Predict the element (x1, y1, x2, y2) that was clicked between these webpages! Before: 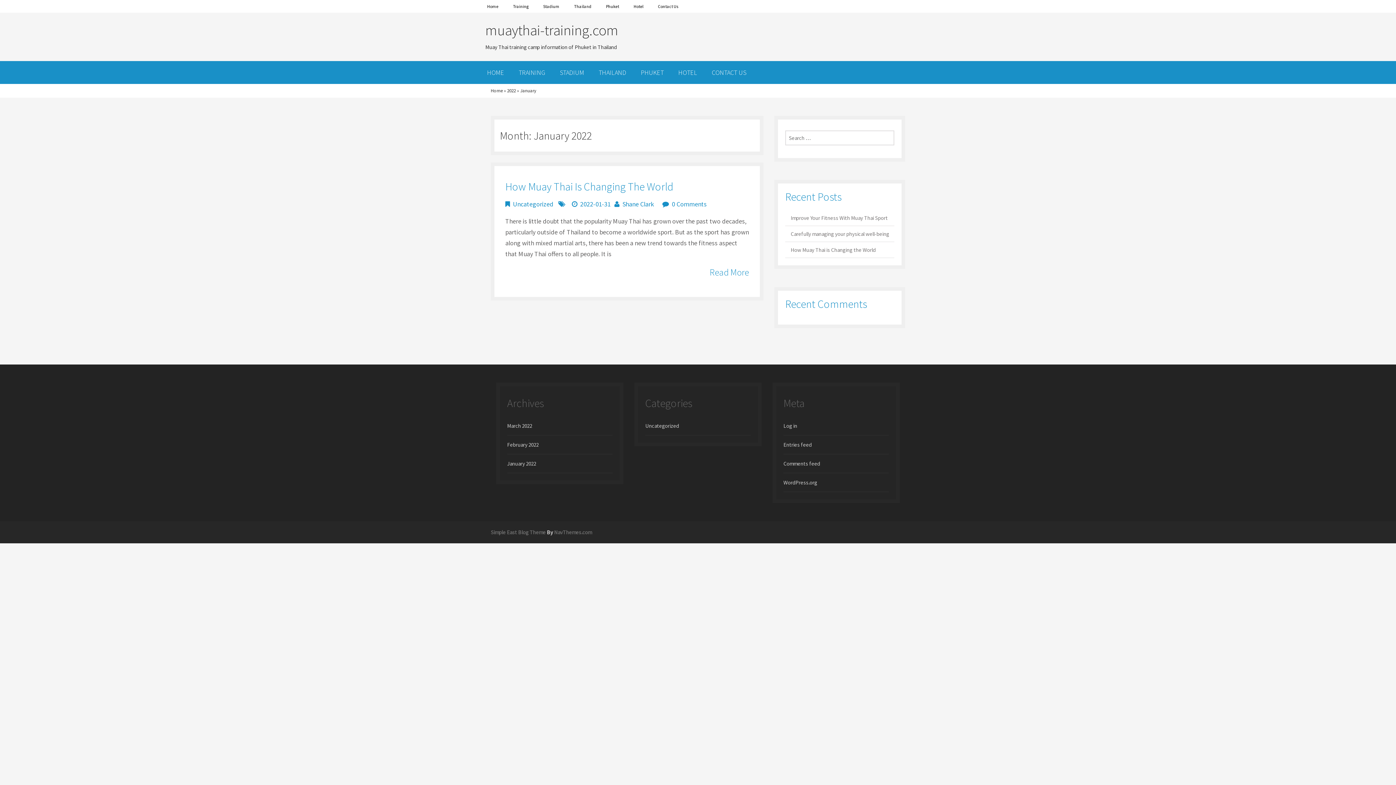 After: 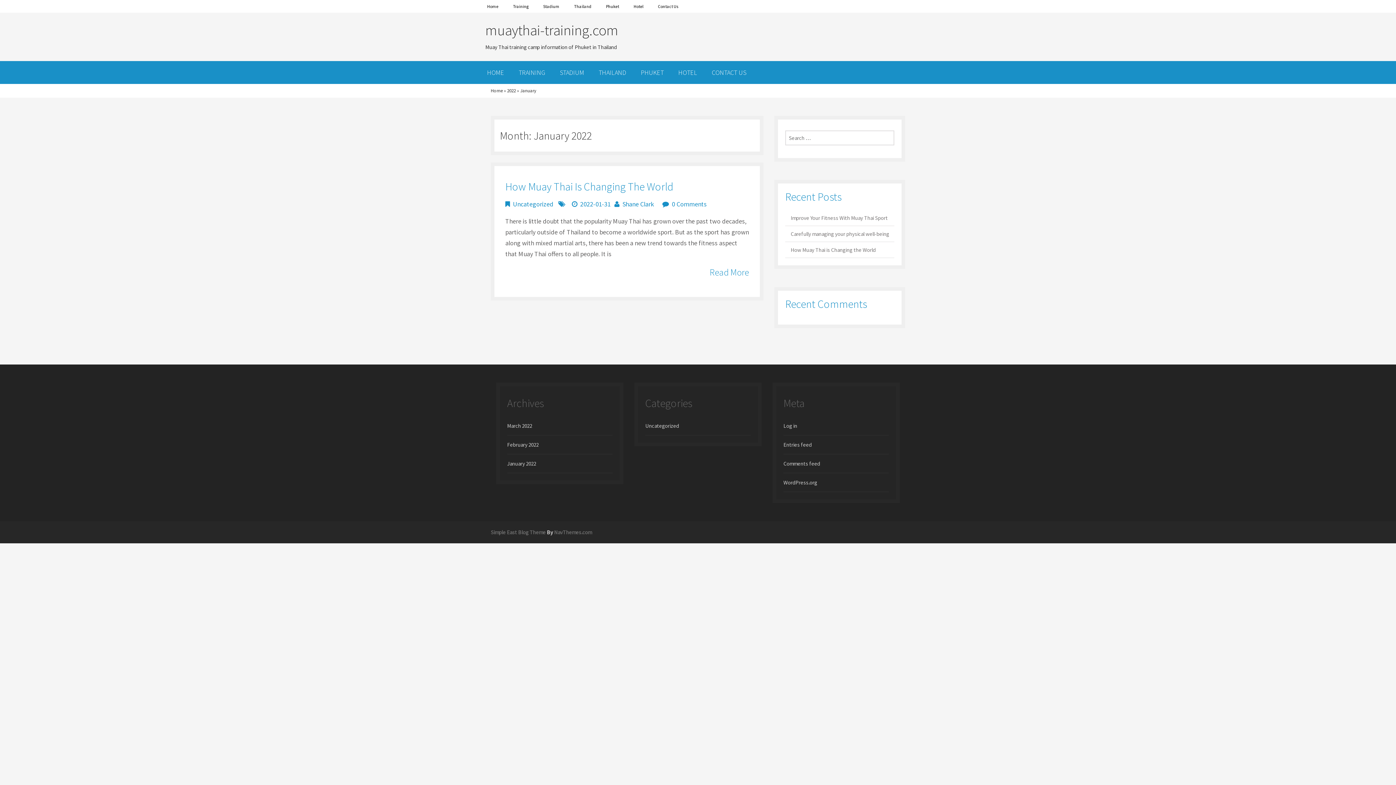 Action: bbox: (554, 529, 592, 536) label: NavThemes.com